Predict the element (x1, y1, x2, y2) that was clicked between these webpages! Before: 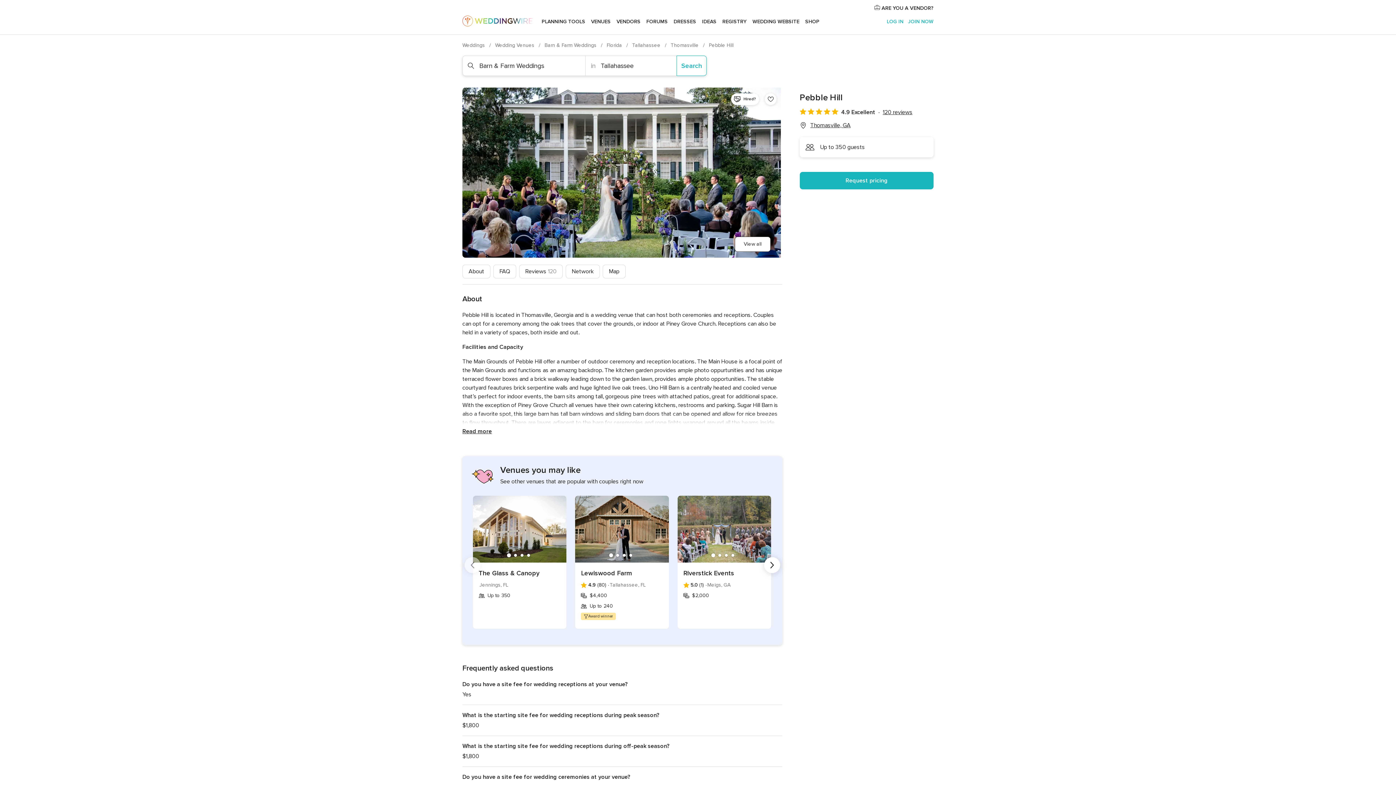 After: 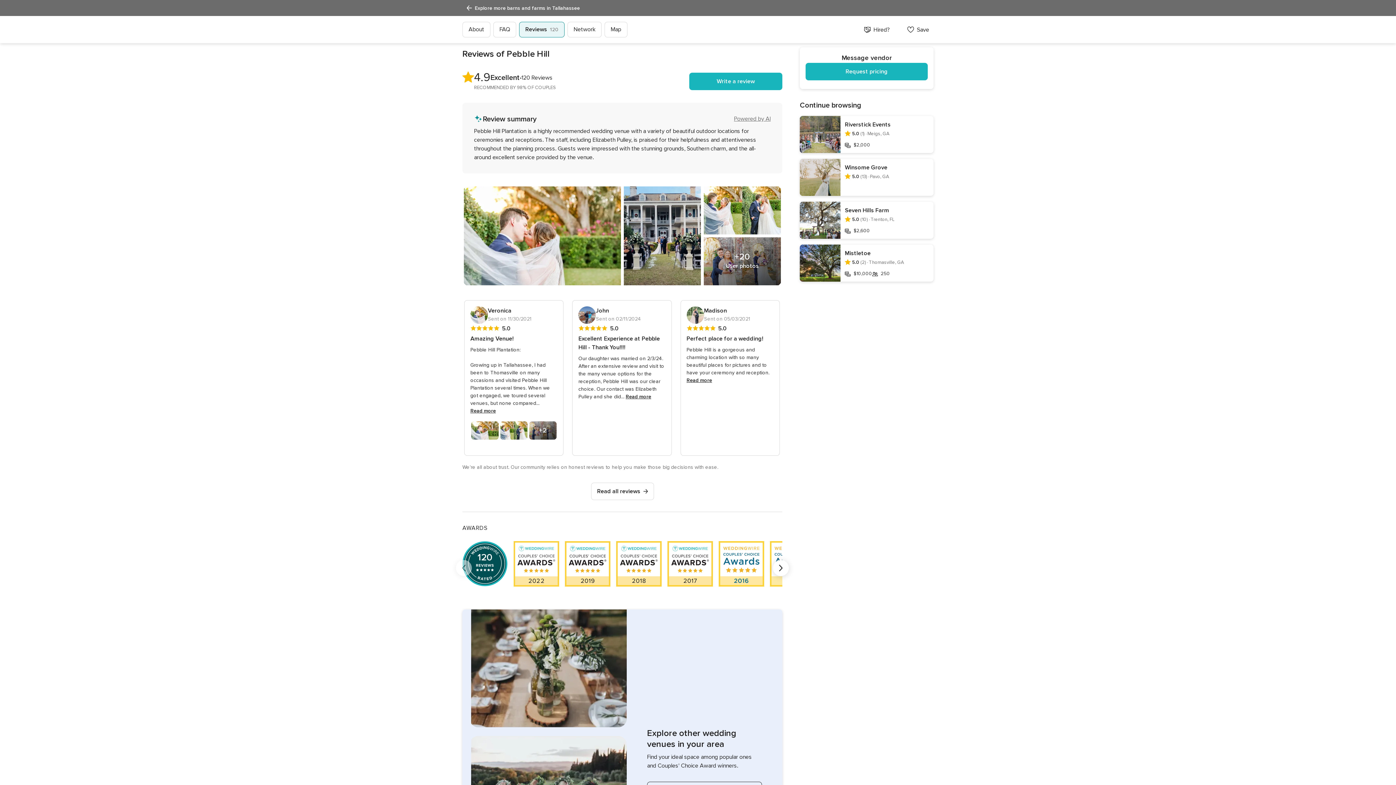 Action: label: 4.9 out of 5 rating
4.9 Excellent bbox: (800, 108, 882, 116)